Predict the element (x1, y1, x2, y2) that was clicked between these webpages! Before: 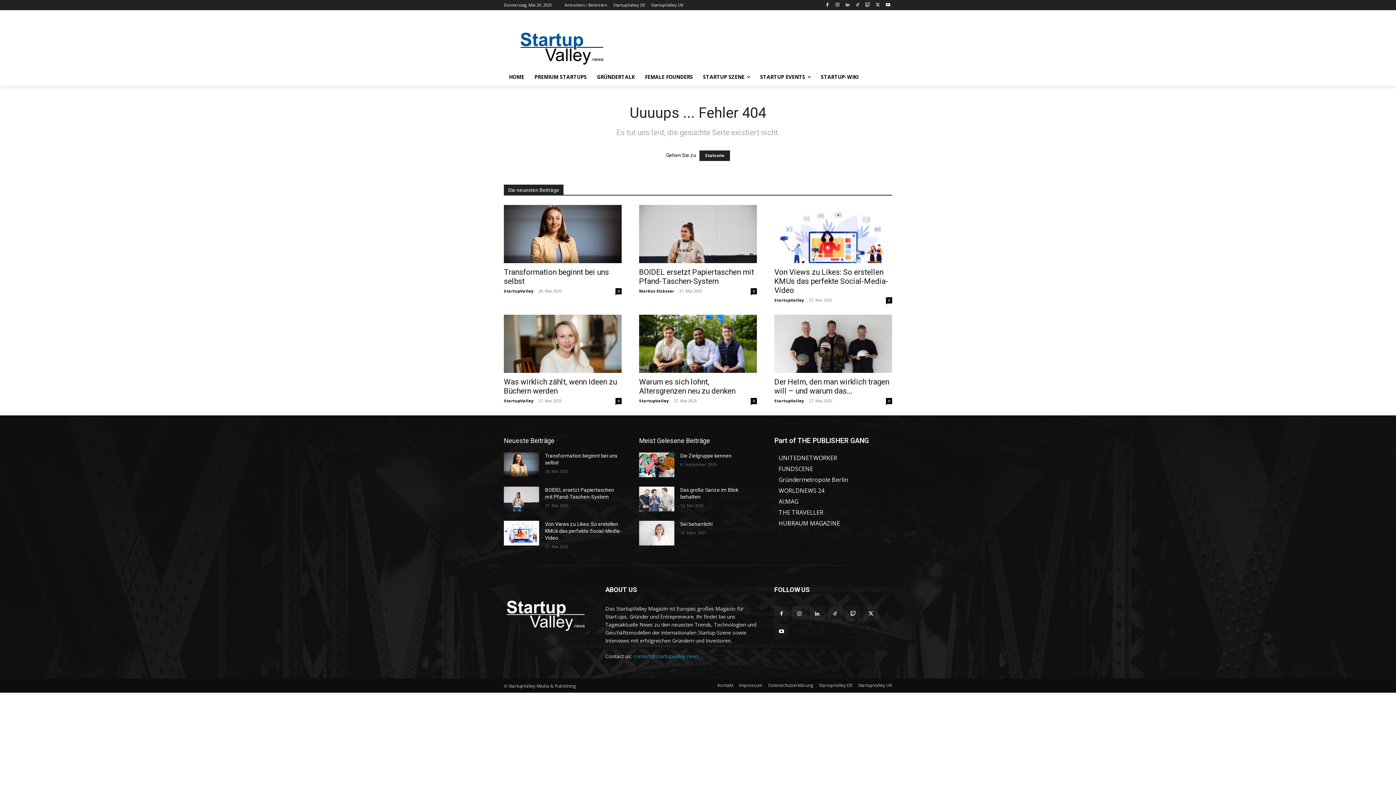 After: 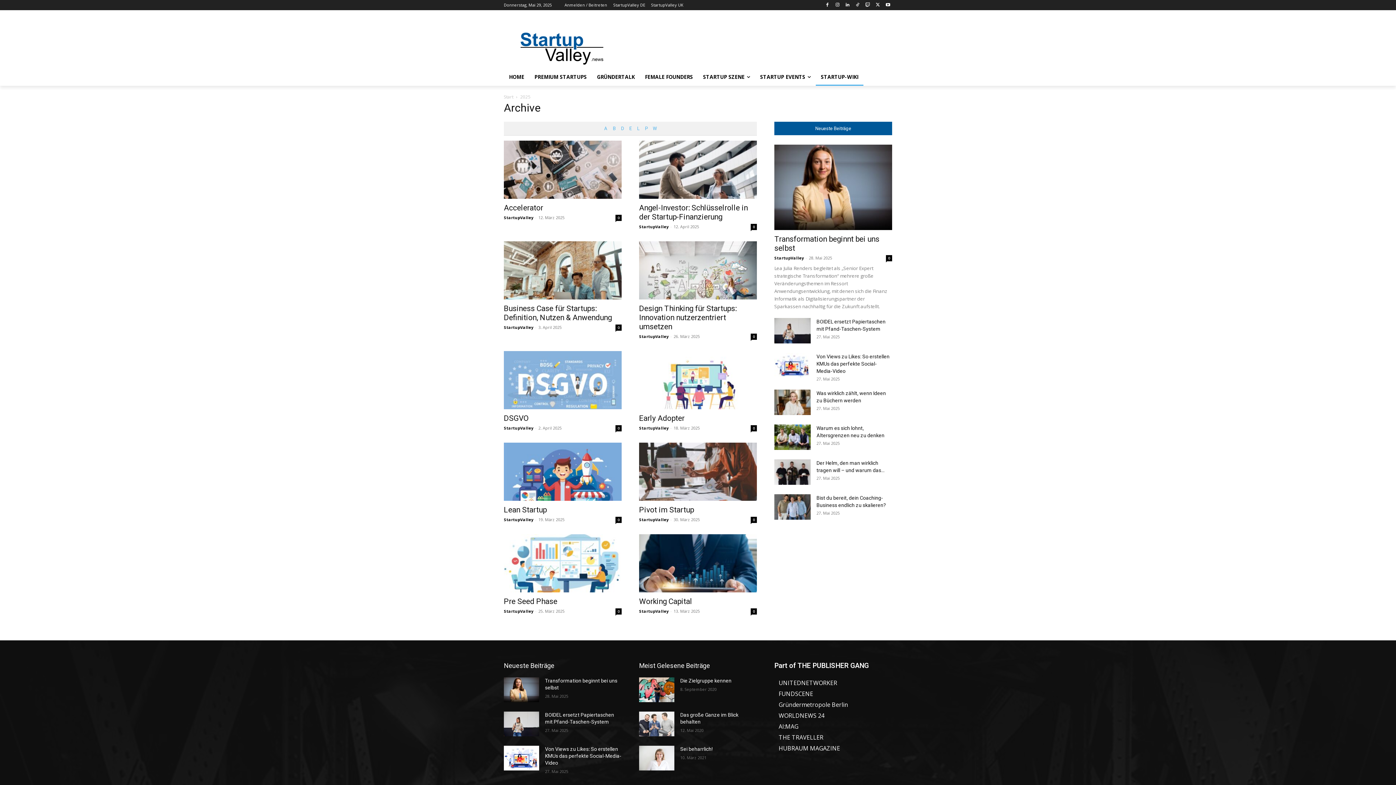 Action: label: STARTUP-WIKI bbox: (816, 68, 863, 85)